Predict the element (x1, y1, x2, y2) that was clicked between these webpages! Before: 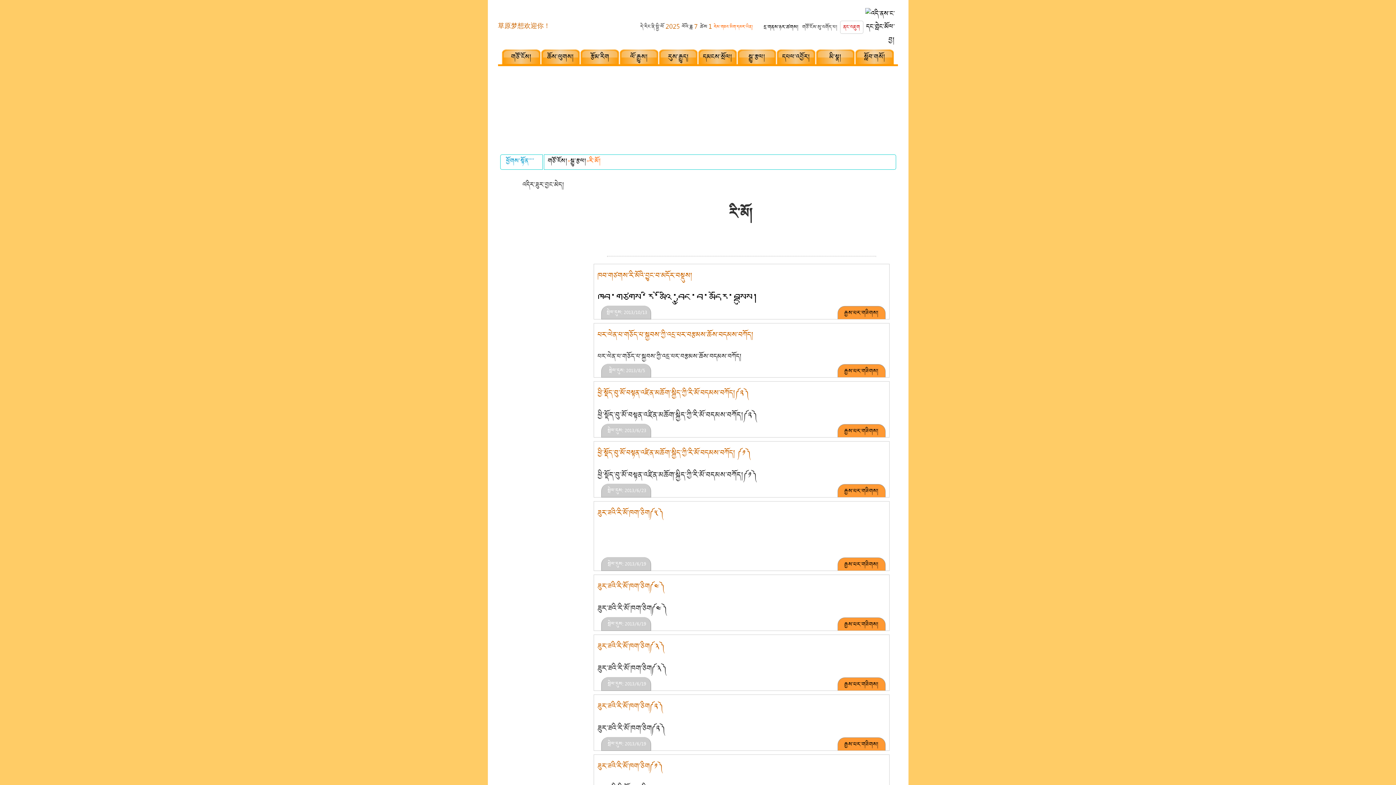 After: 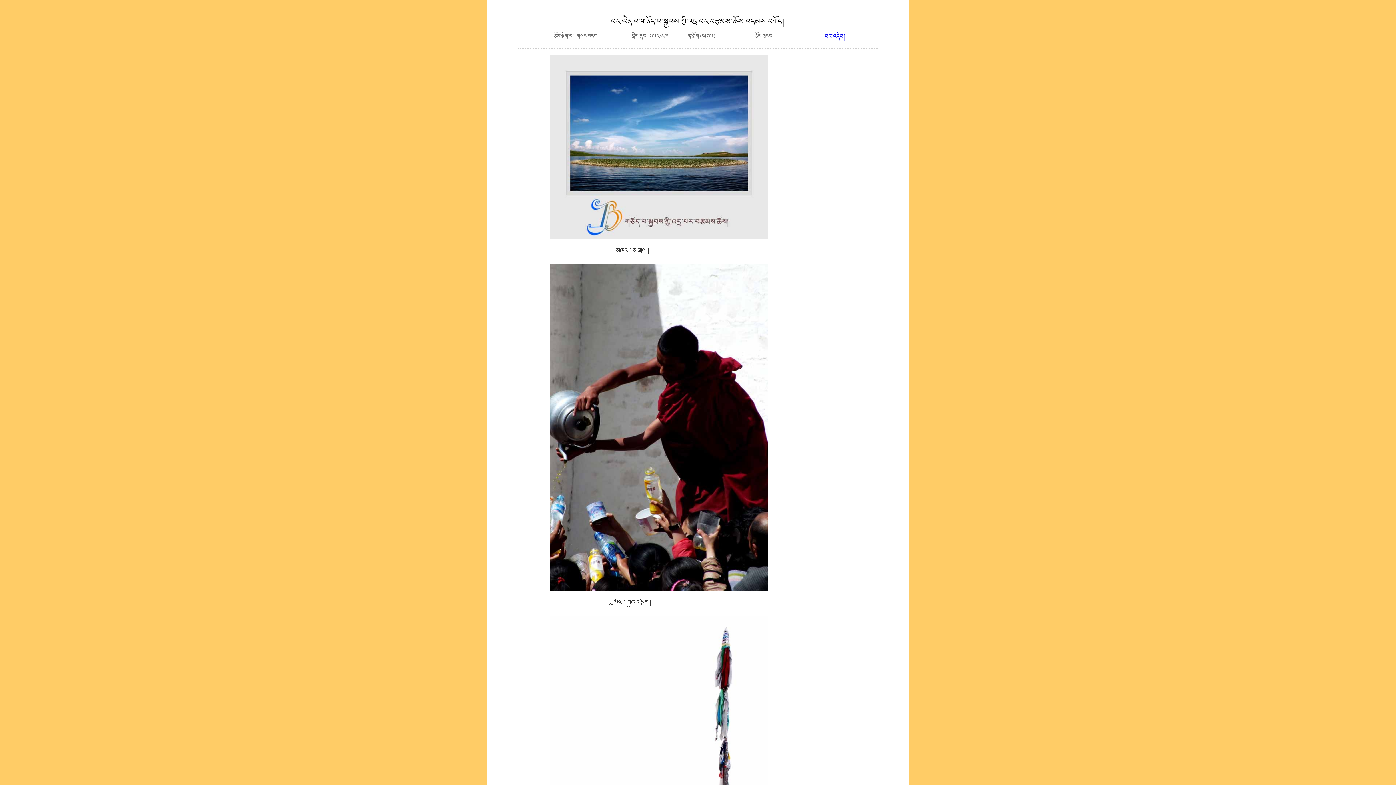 Action: bbox: (597, 329, 754, 342) label: པར་ལེན་པ་གཅོད་པ་སྐྱབས་ཀྱི་འདྲ་པར་བརྩམས་ཆོས་བདམས་བཀོད།